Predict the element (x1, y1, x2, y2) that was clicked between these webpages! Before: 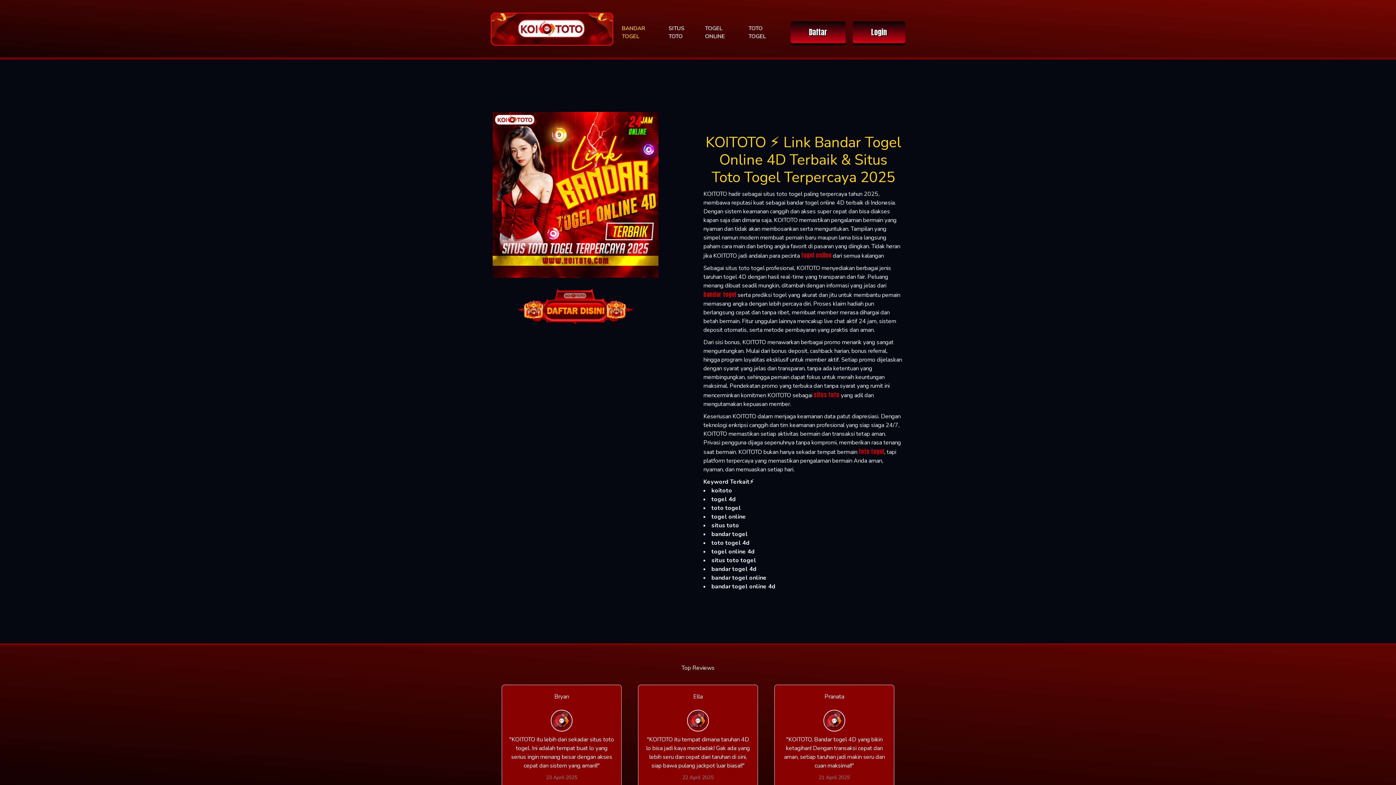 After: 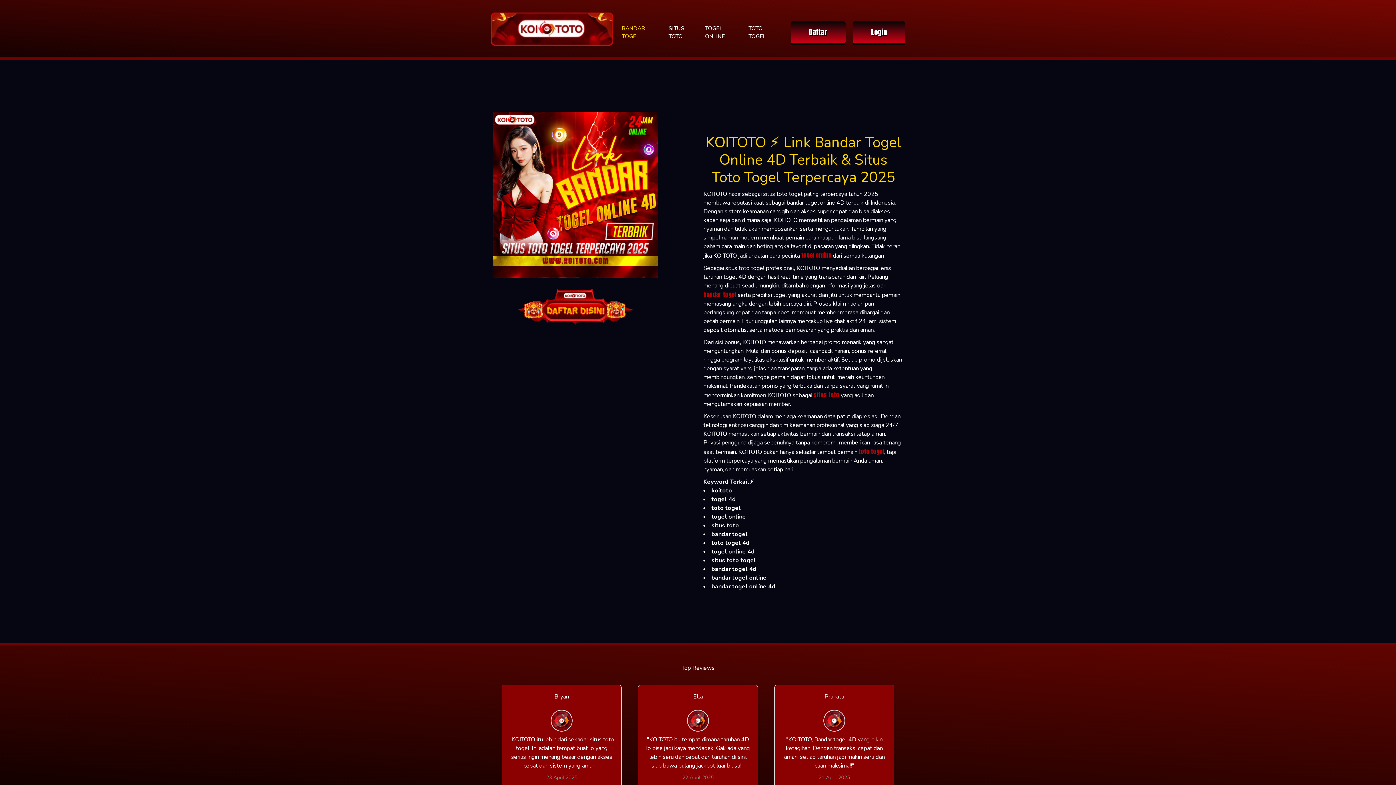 Action: label: SITUS TOTO bbox: (665, 21, 702, 43)